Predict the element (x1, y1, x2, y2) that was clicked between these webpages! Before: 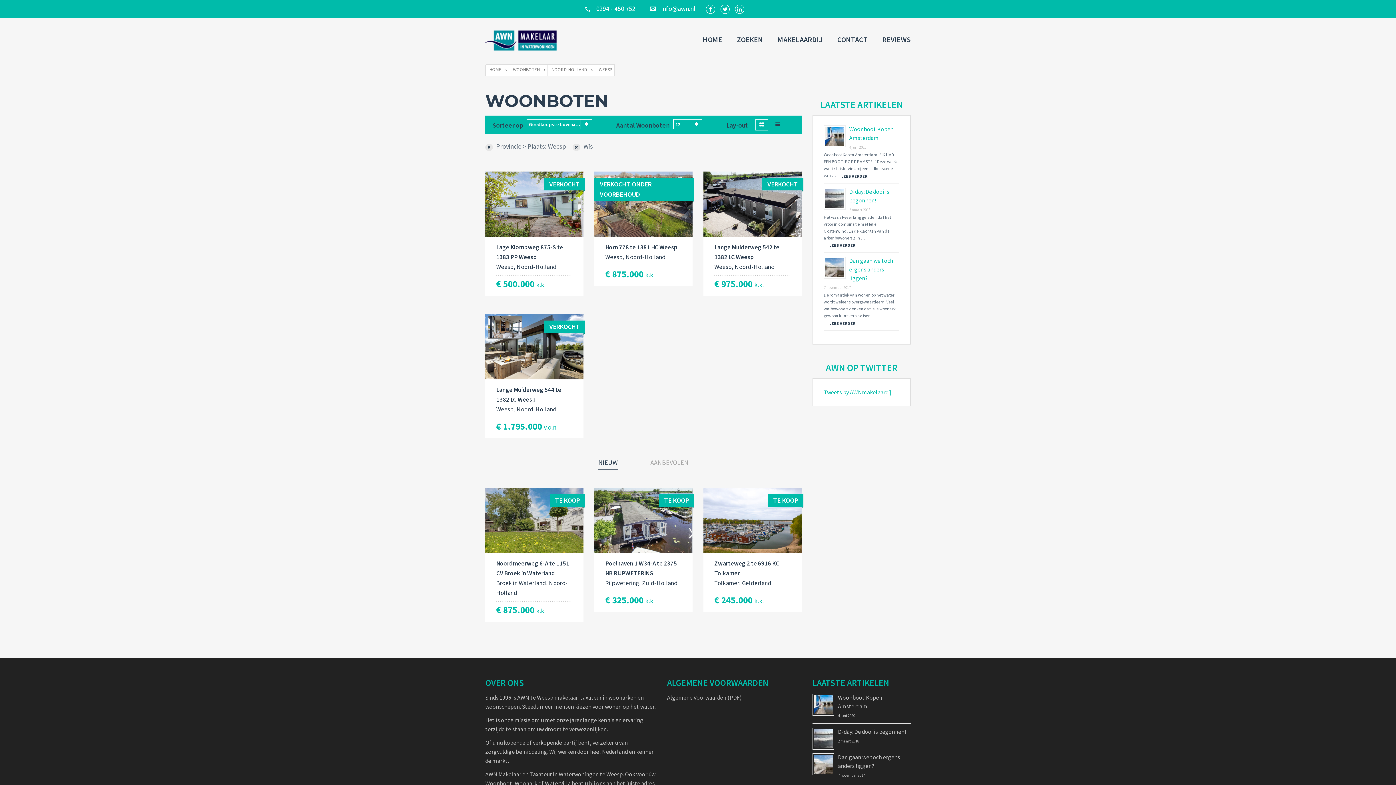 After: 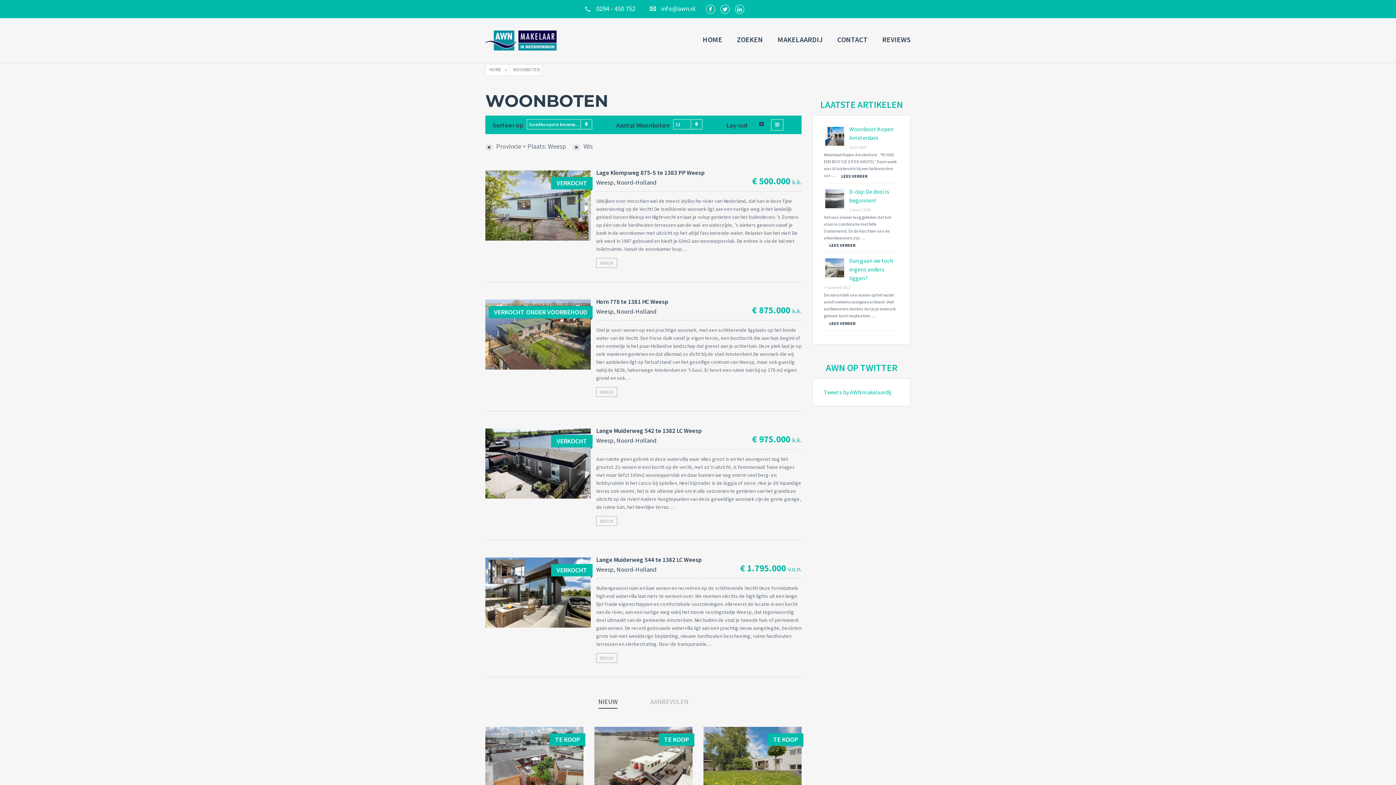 Action: bbox: (772, 119, 783, 130)